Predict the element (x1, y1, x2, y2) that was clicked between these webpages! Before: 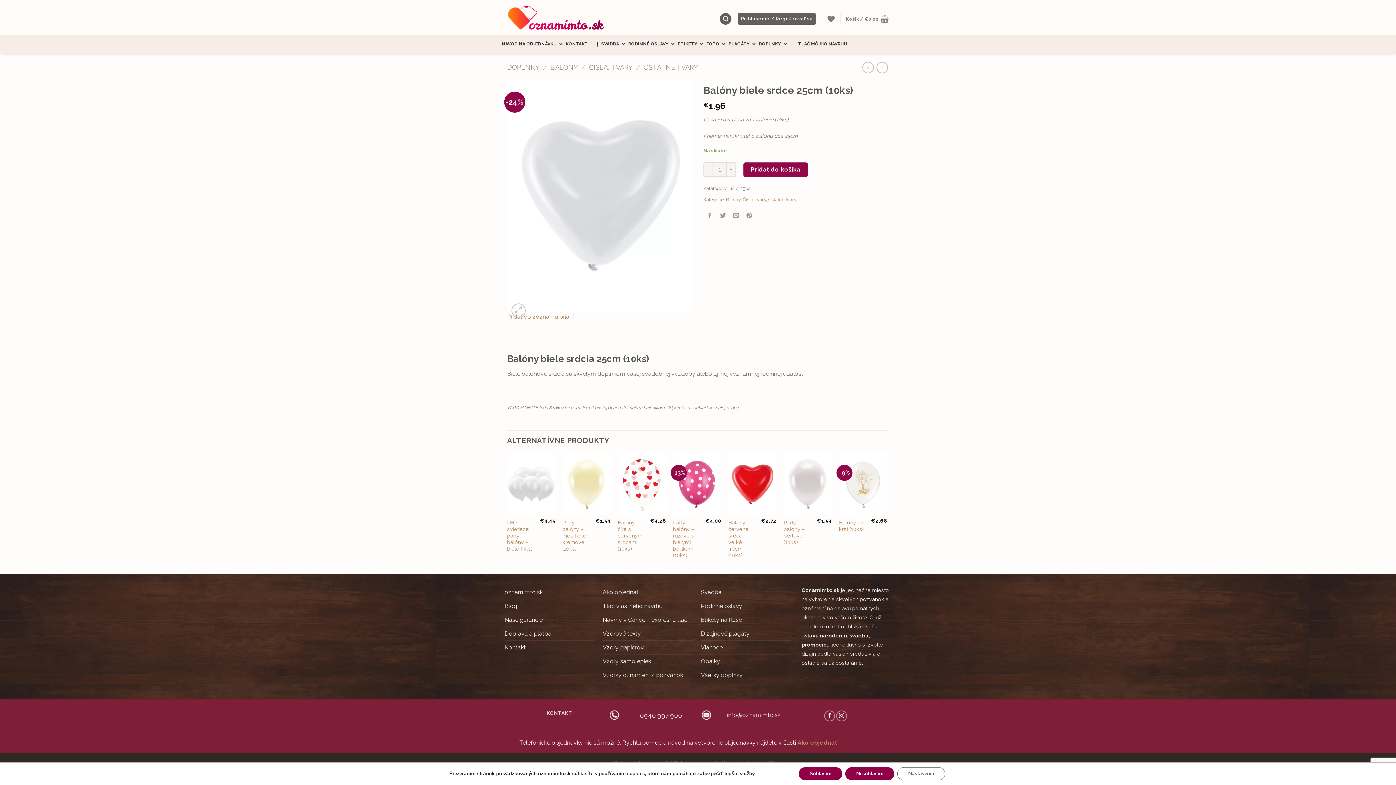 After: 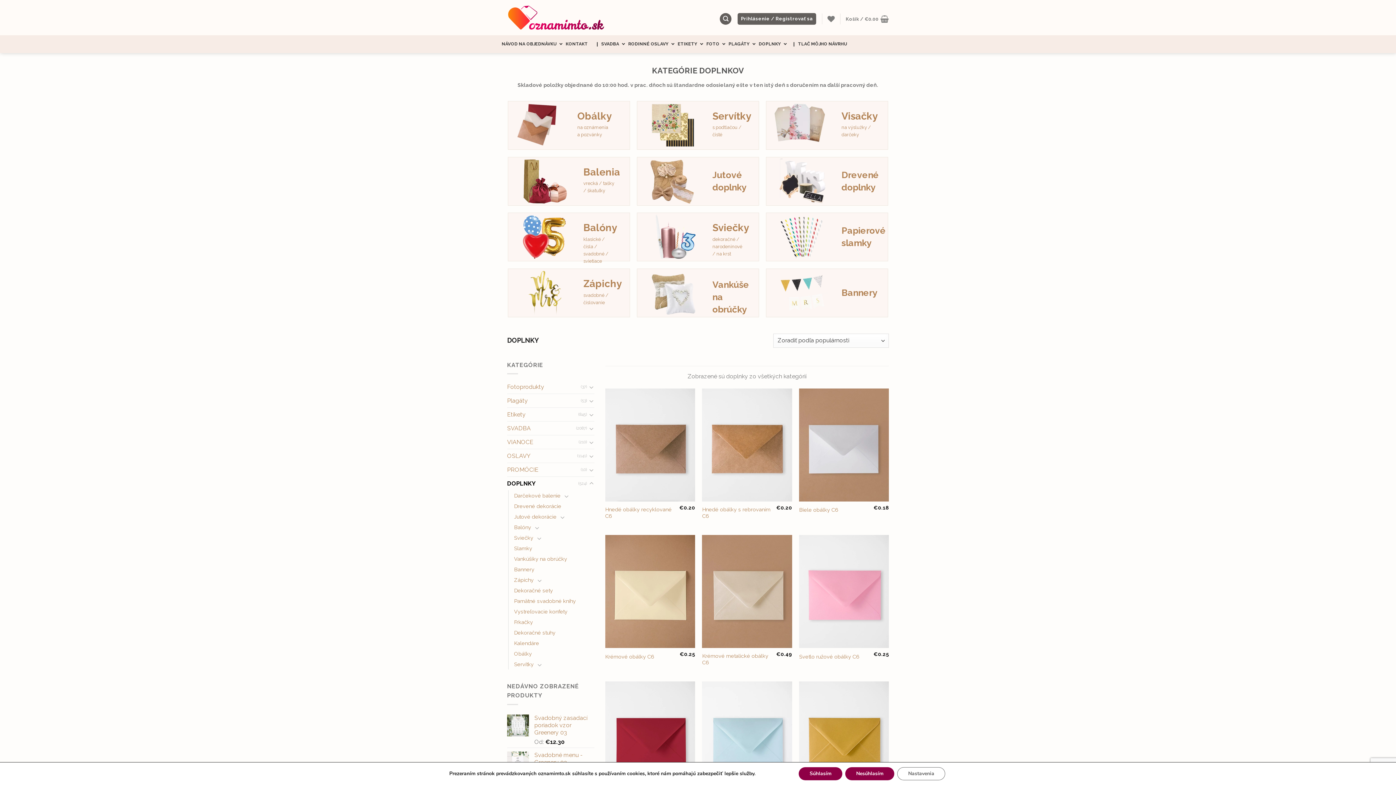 Action: label: DOPLNKY bbox: (507, 63, 539, 71)